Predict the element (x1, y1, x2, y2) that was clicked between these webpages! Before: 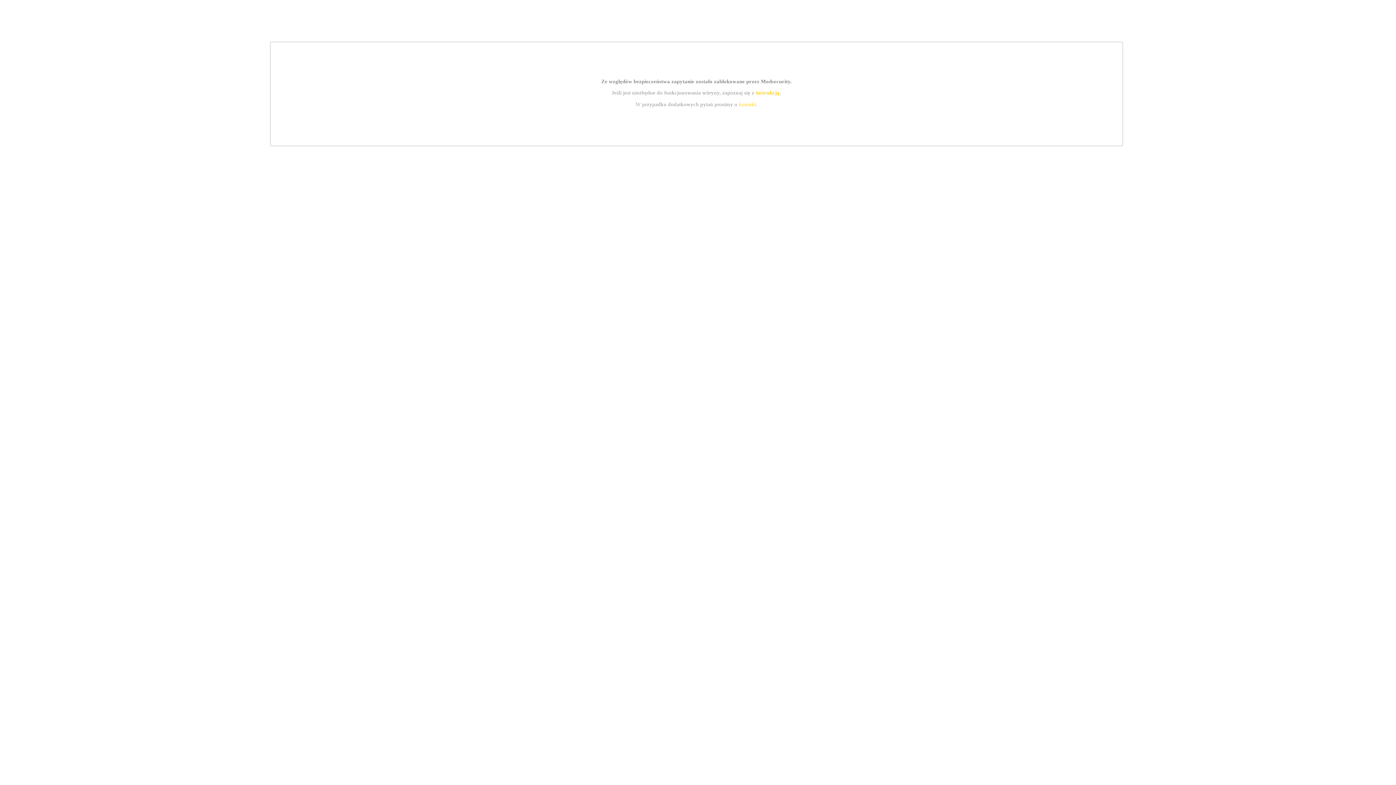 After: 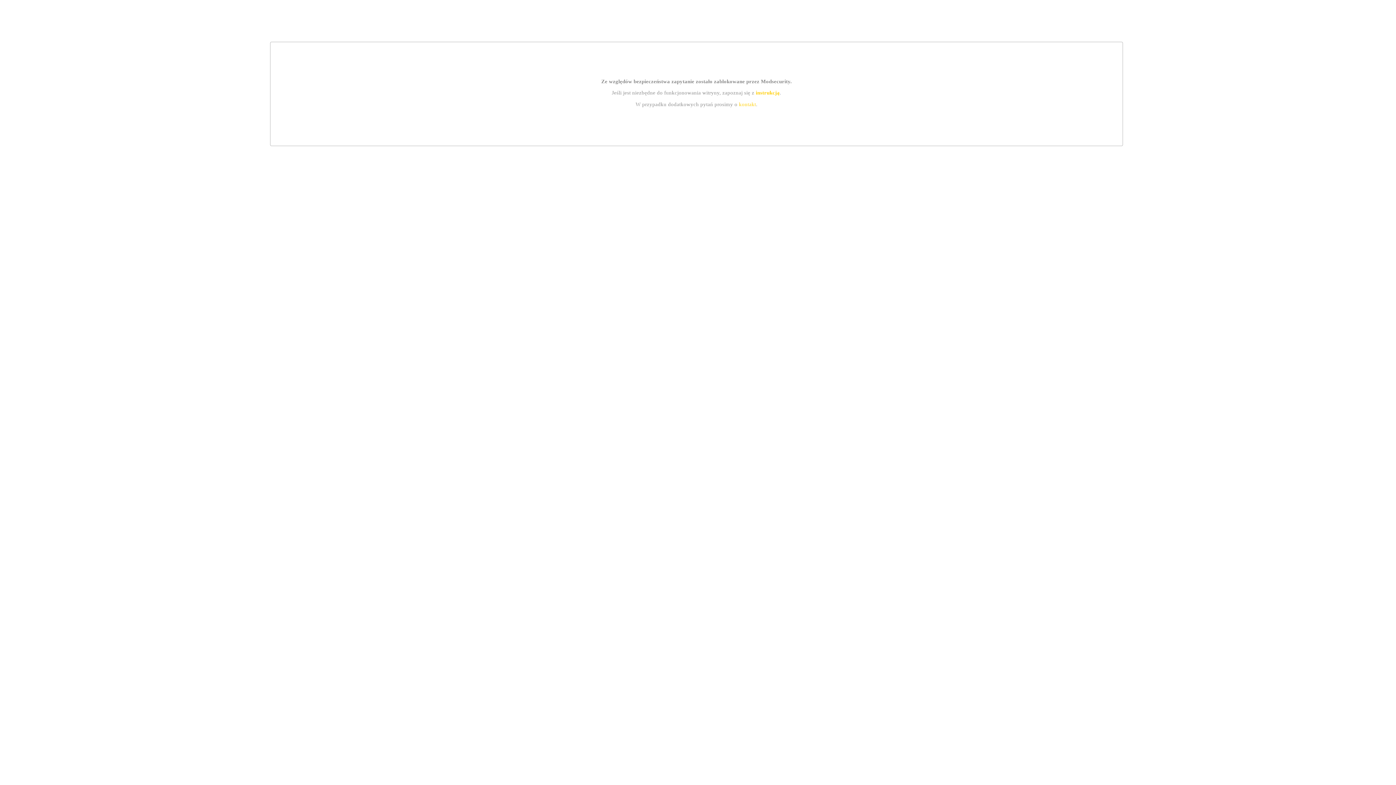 Action: label: instrukcją bbox: (755, 89, 779, 95)